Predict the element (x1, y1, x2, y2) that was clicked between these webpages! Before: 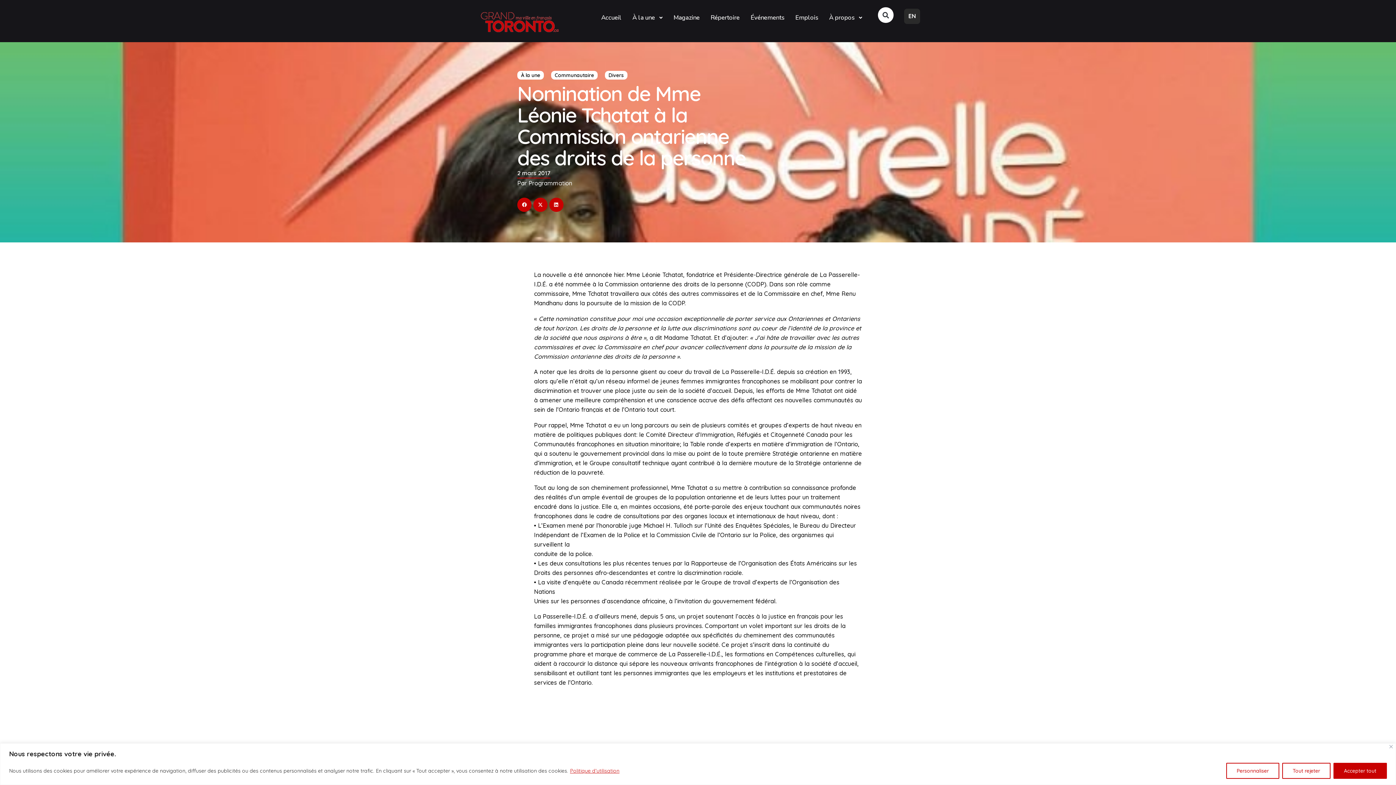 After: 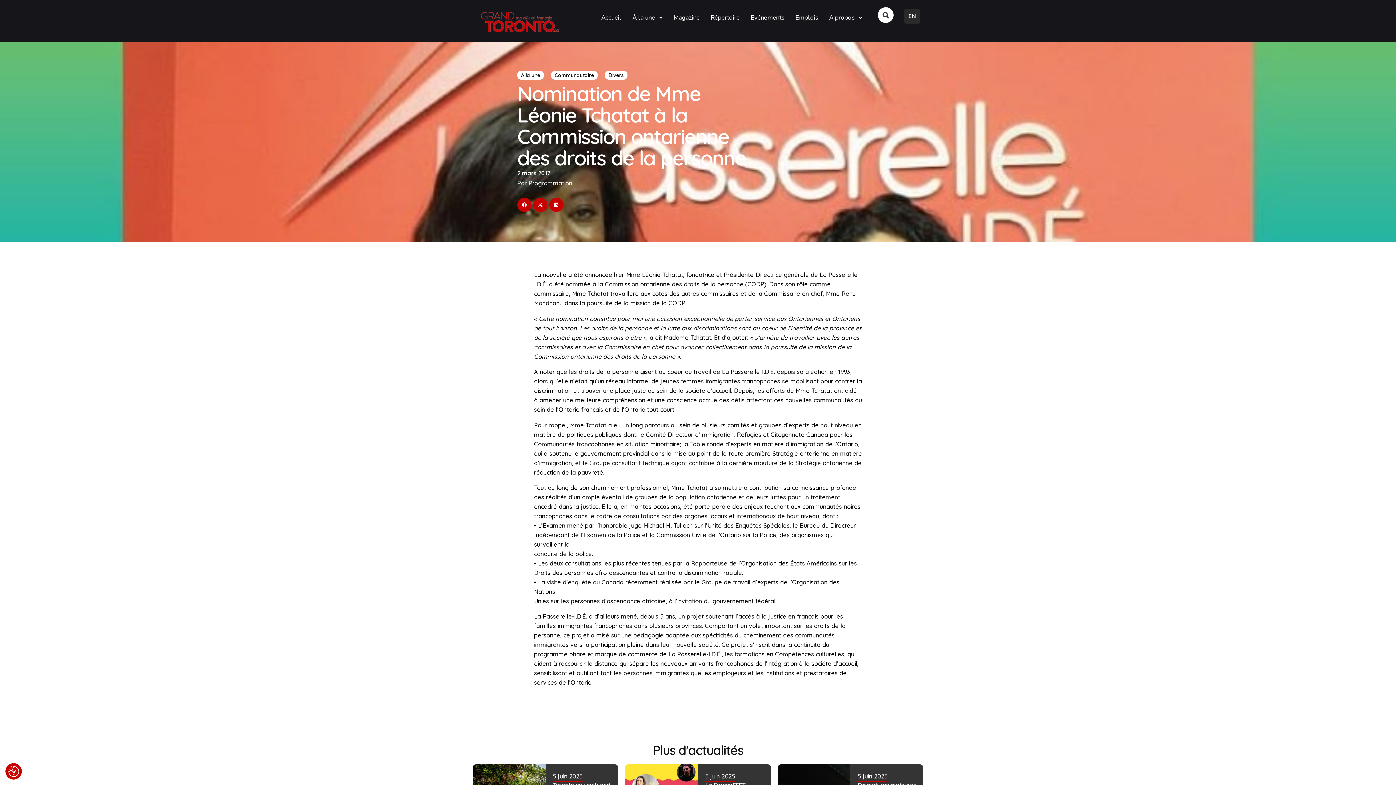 Action: label: Fermer bbox: (1389, 745, 1393, 748)